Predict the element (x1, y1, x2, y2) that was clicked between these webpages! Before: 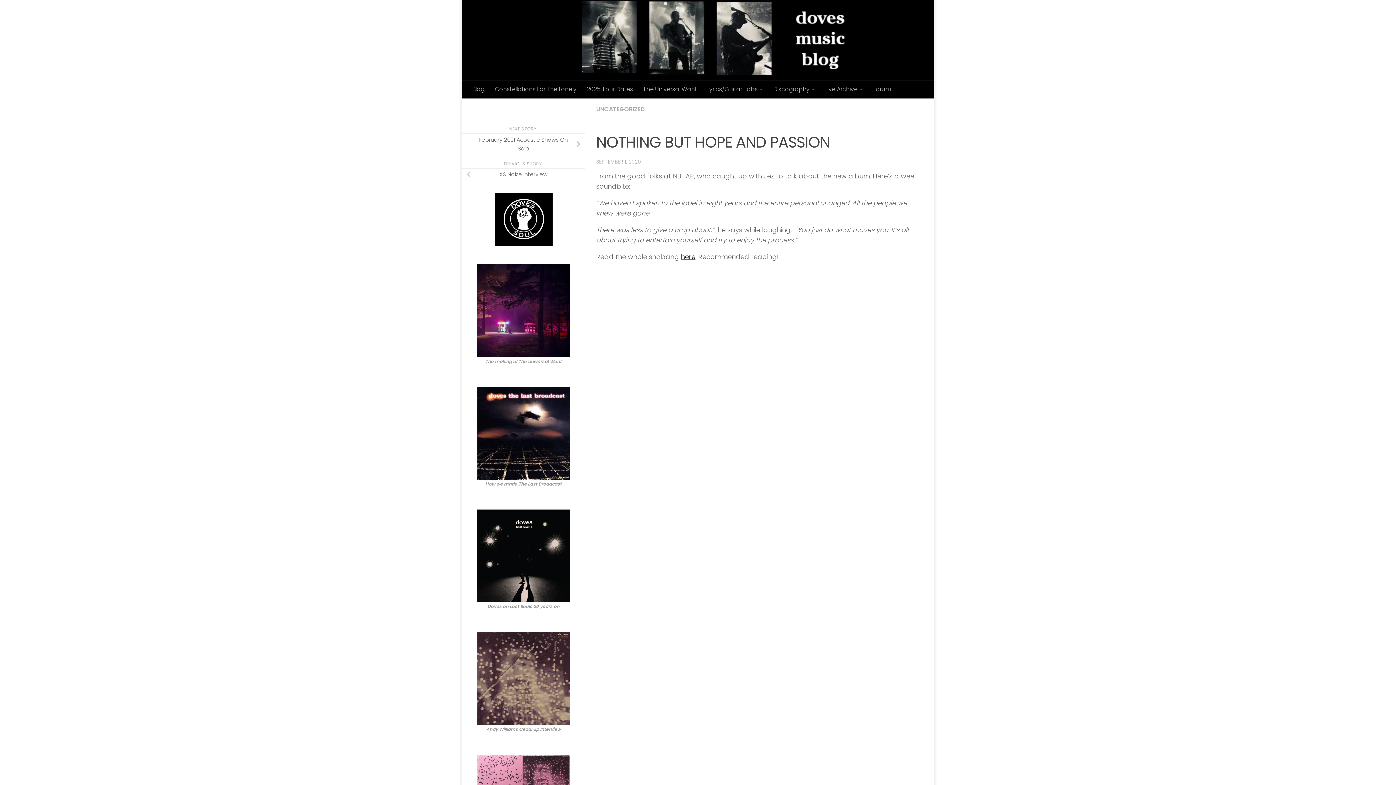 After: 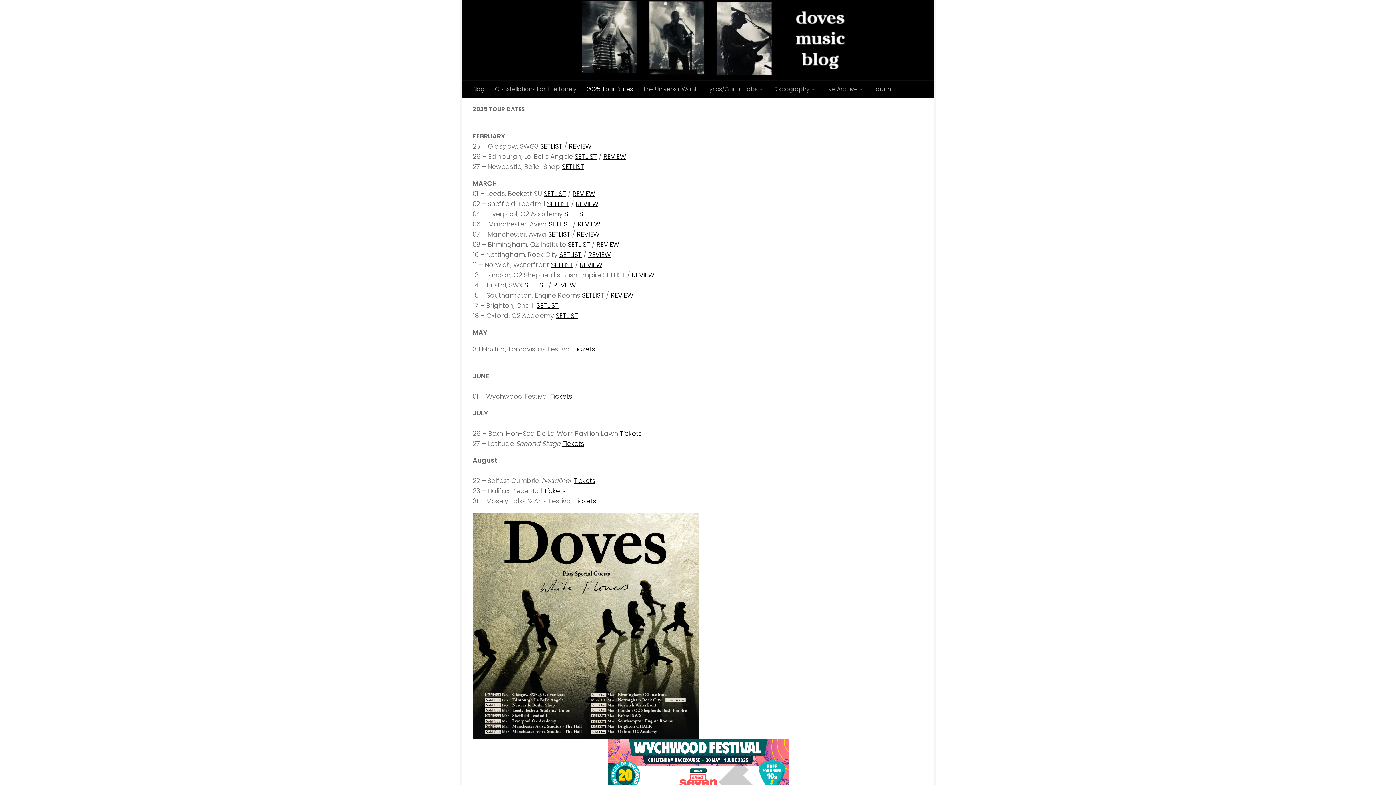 Action: label: 2025 Tour Dates bbox: (581, 80, 638, 98)